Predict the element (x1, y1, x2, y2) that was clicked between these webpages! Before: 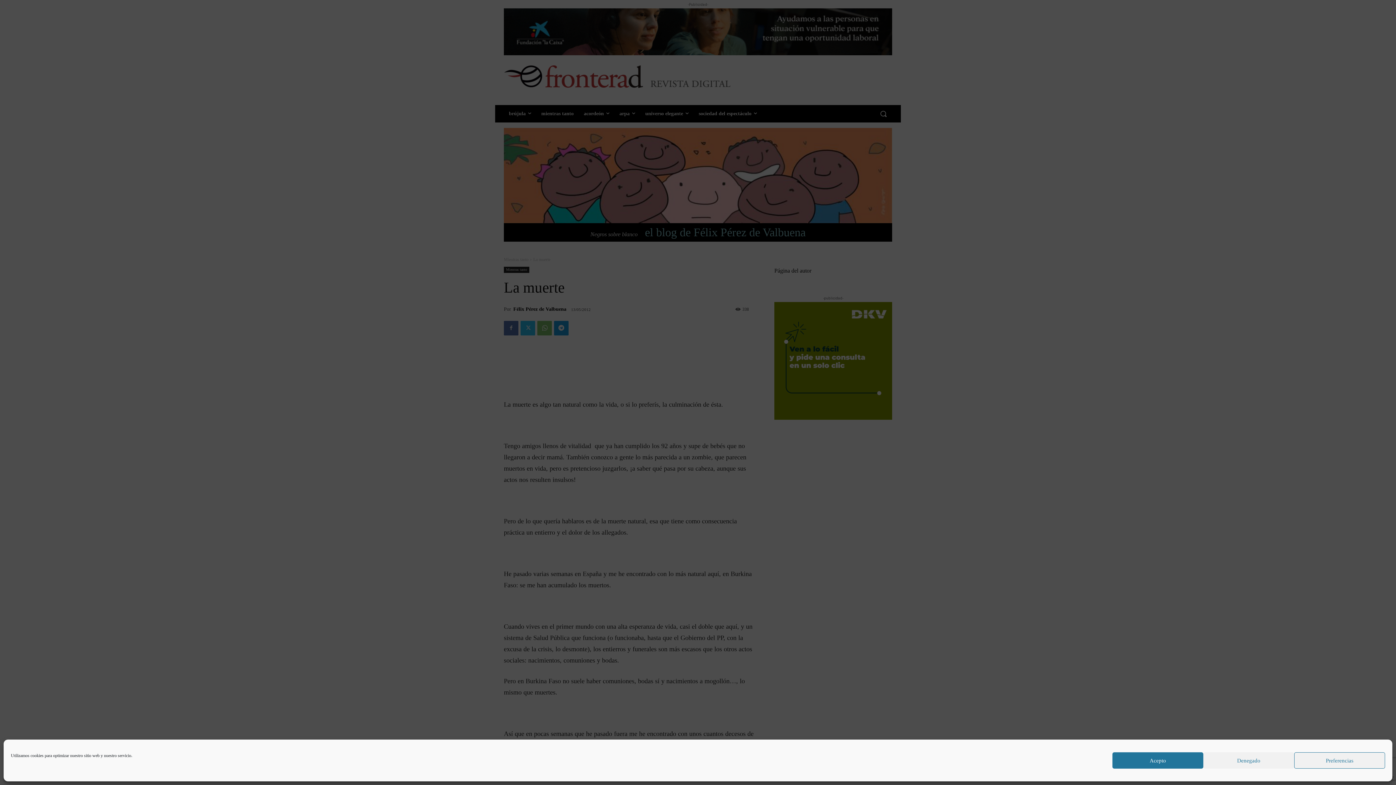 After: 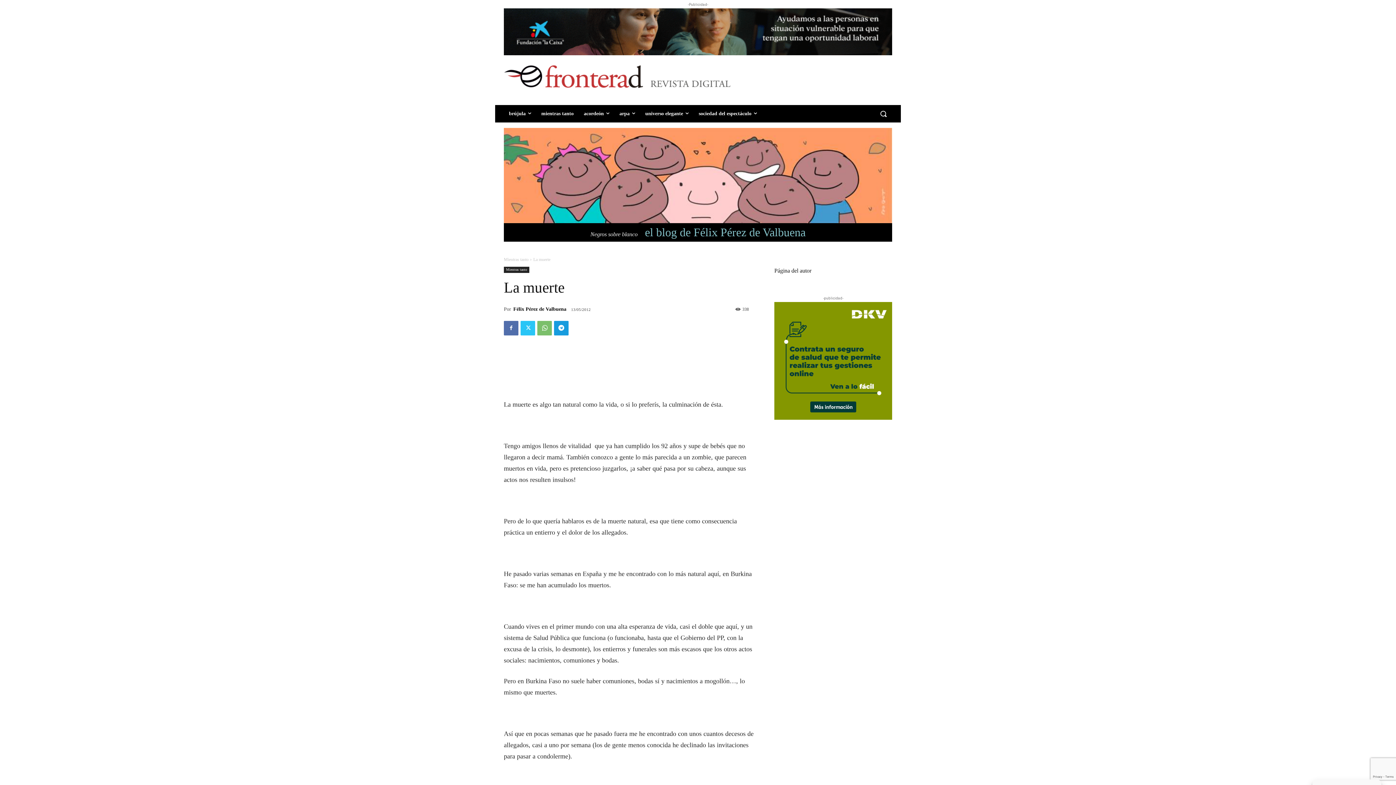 Action: label: Acepto bbox: (1112, 752, 1203, 769)